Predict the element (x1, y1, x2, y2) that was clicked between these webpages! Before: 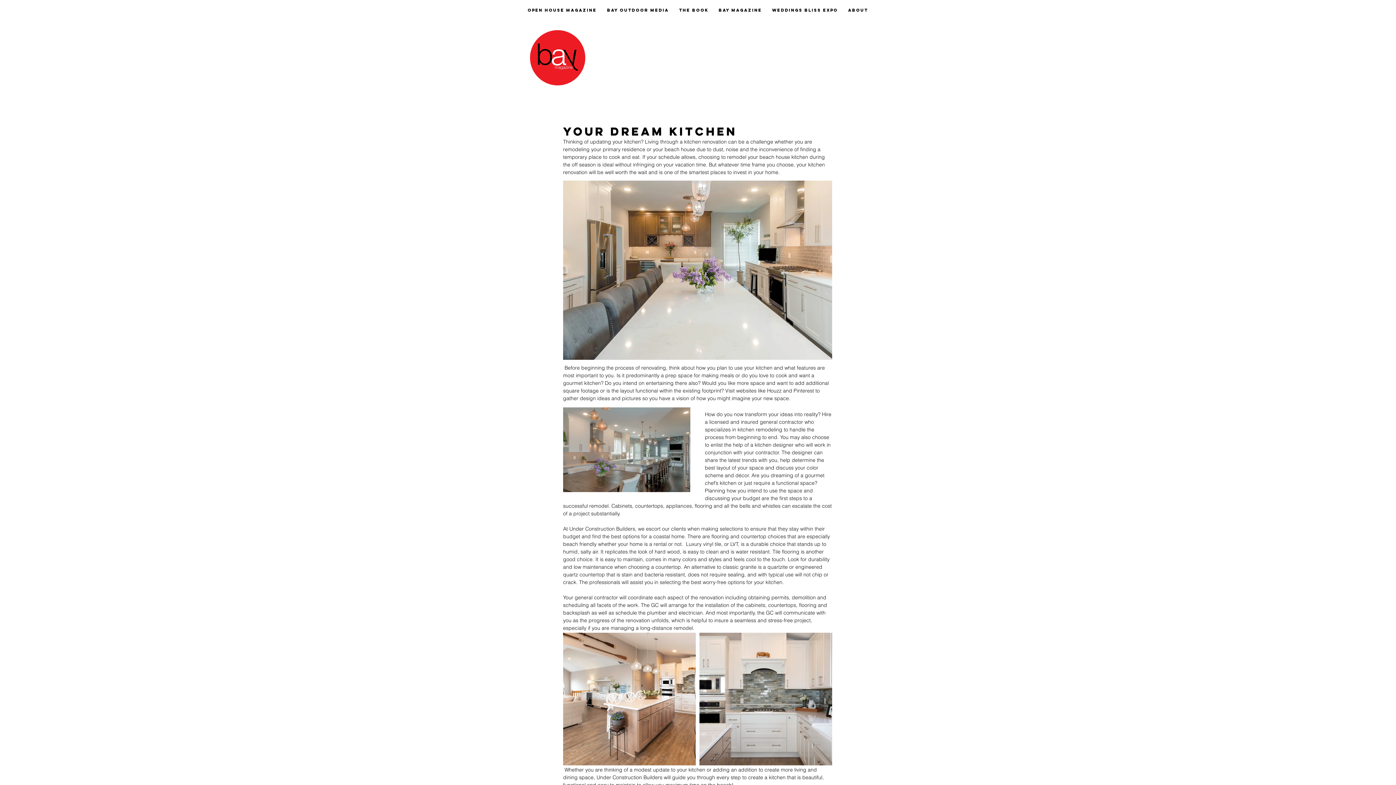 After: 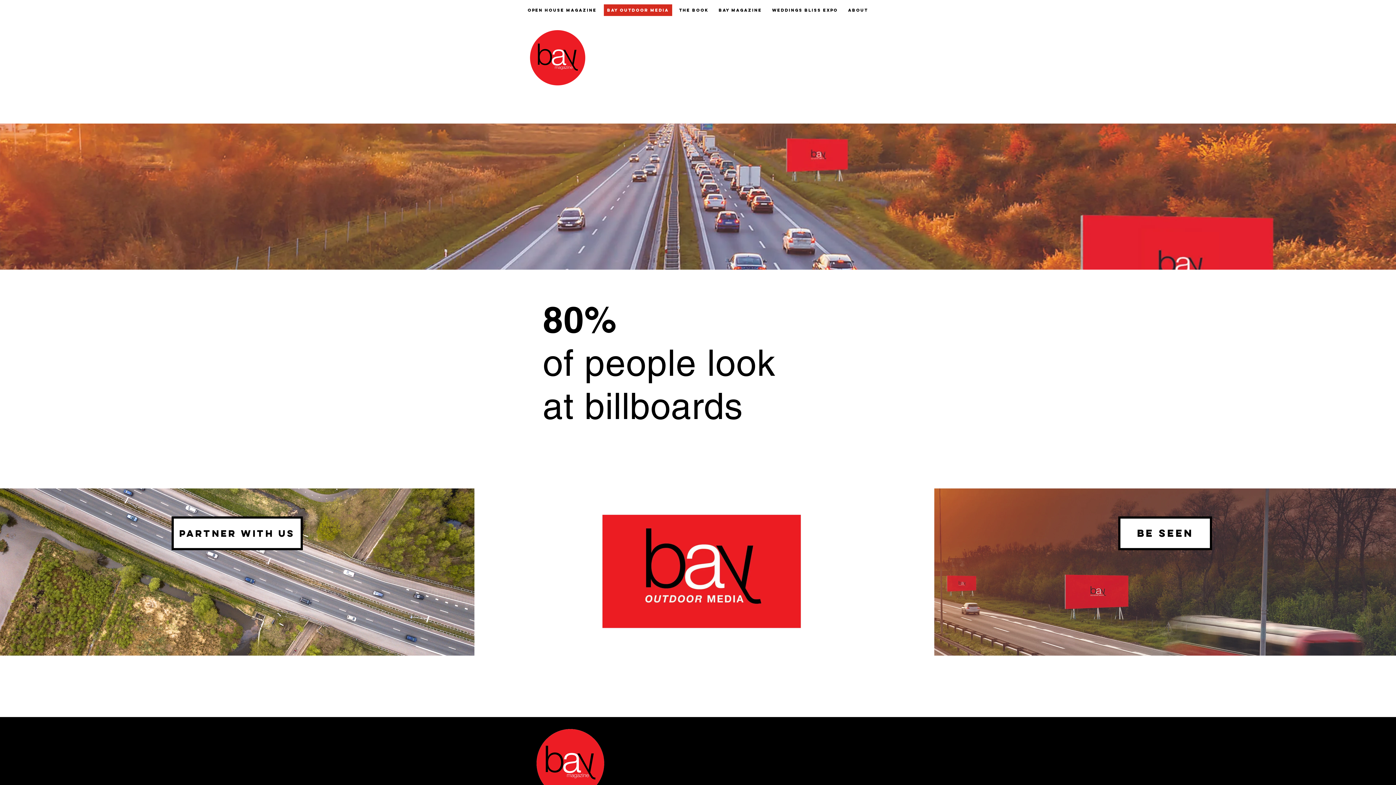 Action: bbox: (604, 4, 672, 16) label: Bay Outdoor Media